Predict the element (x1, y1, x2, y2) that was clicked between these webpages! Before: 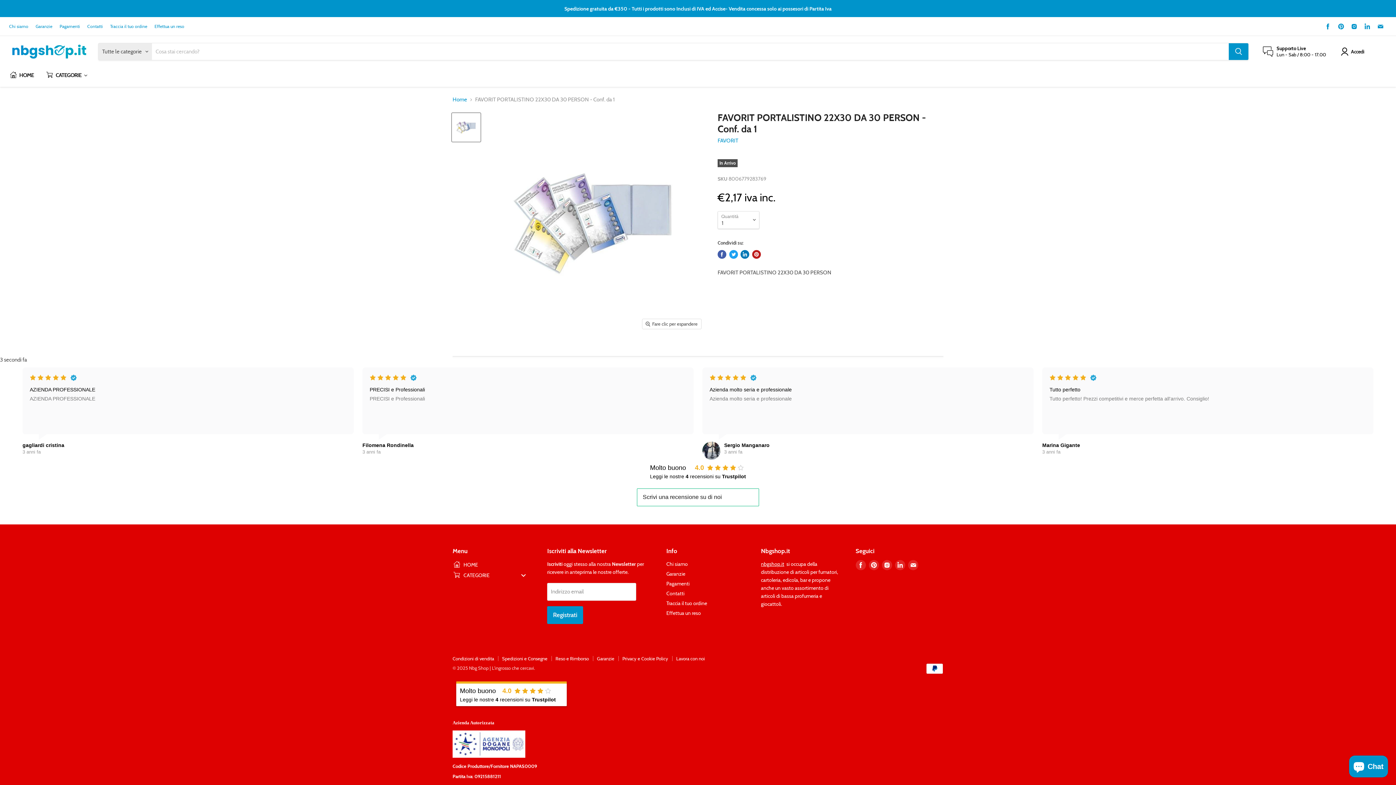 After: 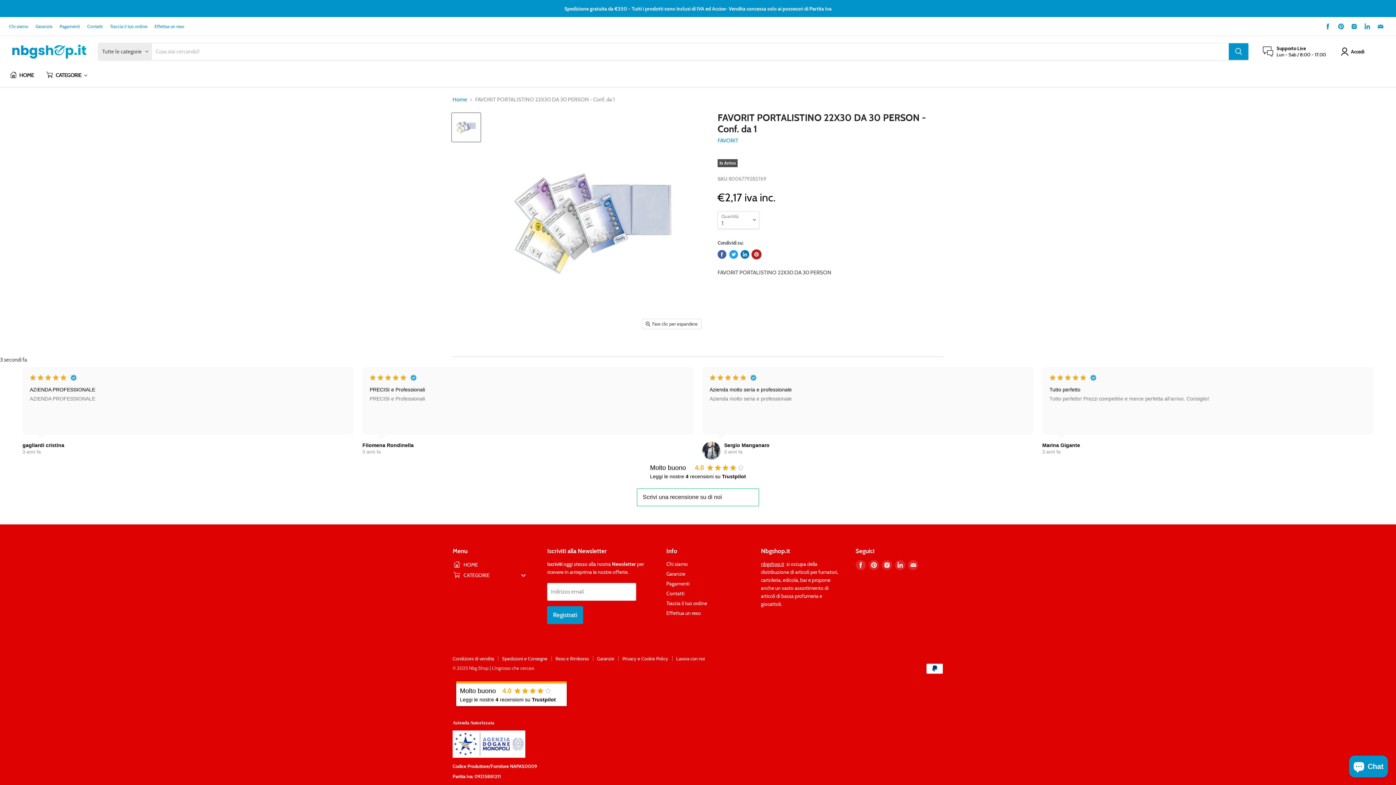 Action: label: Condividi su Pinterest bbox: (752, 250, 760, 258)